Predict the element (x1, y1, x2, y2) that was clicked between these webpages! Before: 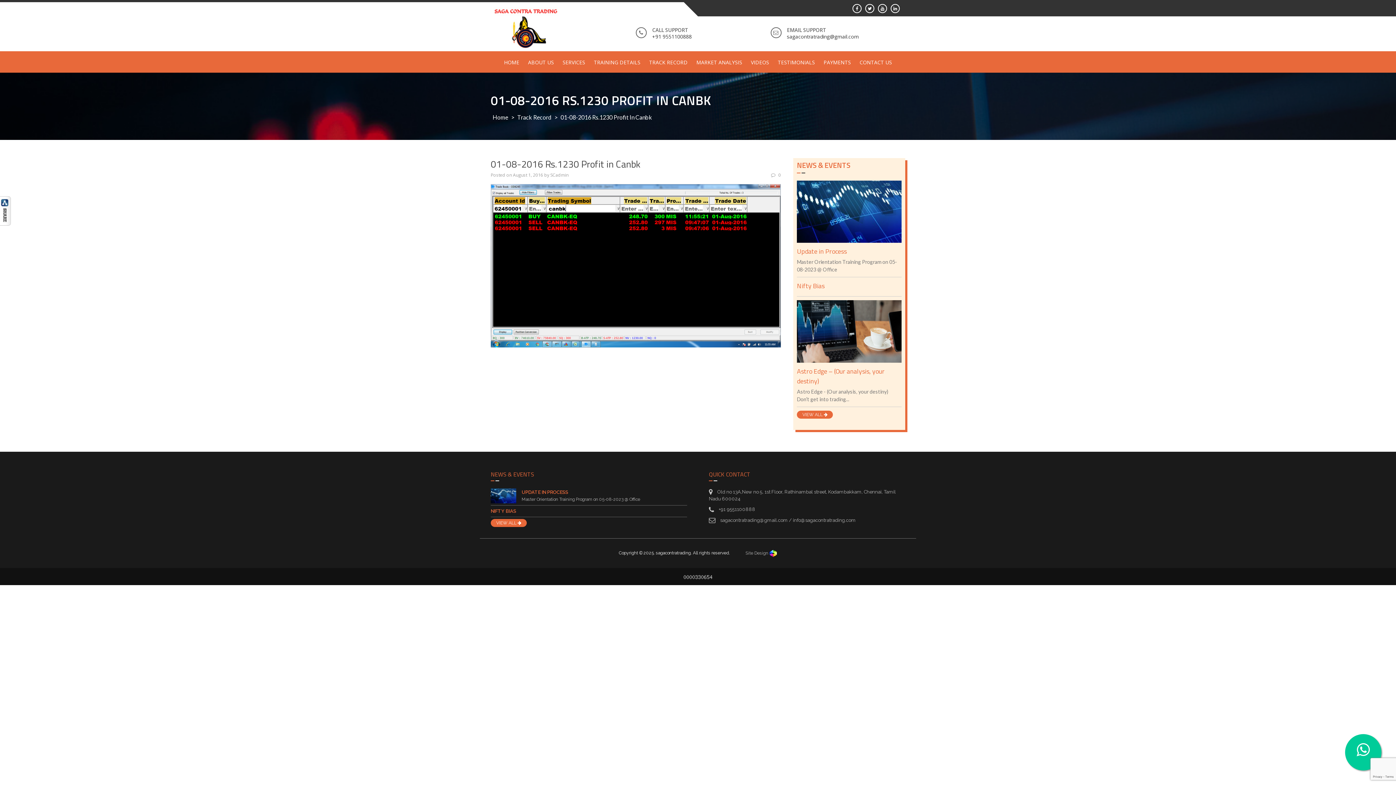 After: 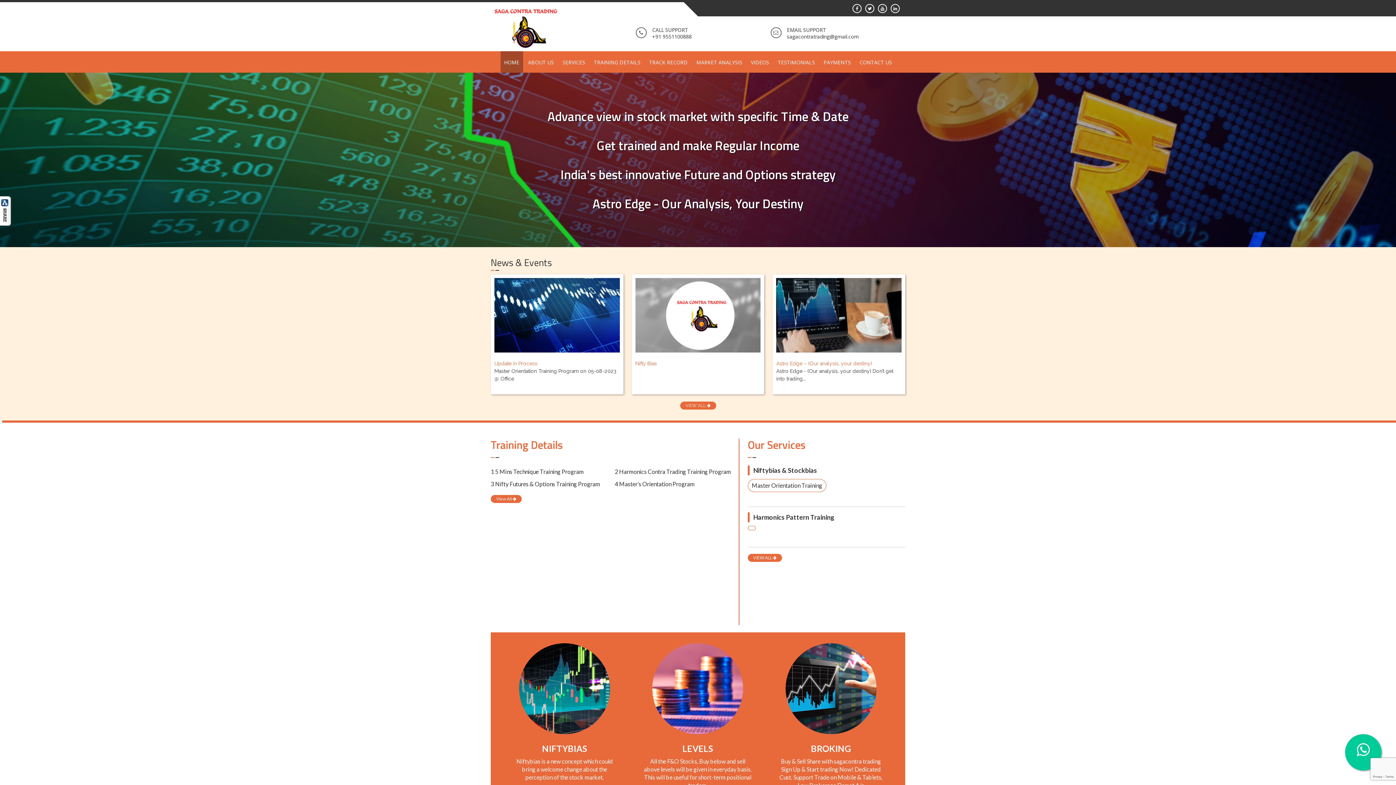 Action: bbox: (490, 113, 510, 120) label: Home